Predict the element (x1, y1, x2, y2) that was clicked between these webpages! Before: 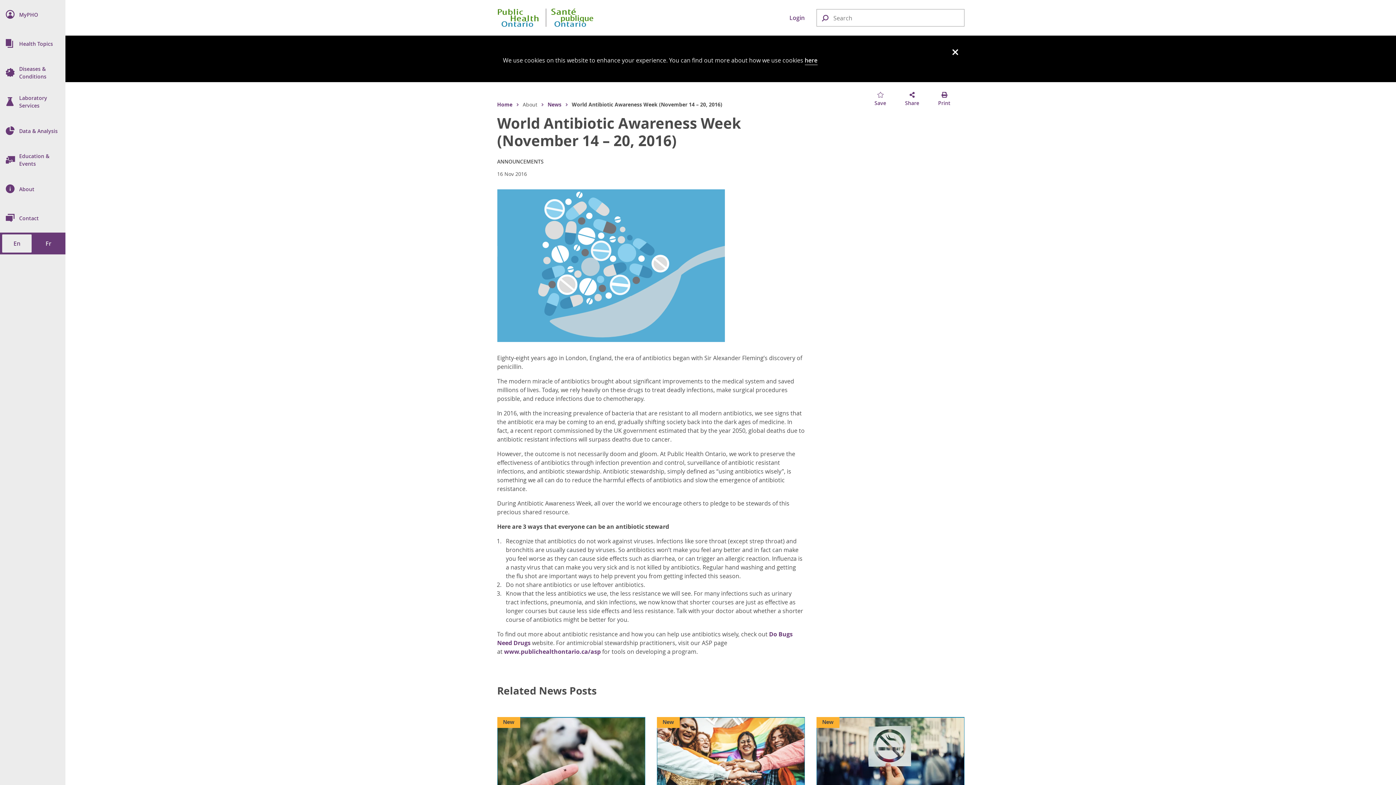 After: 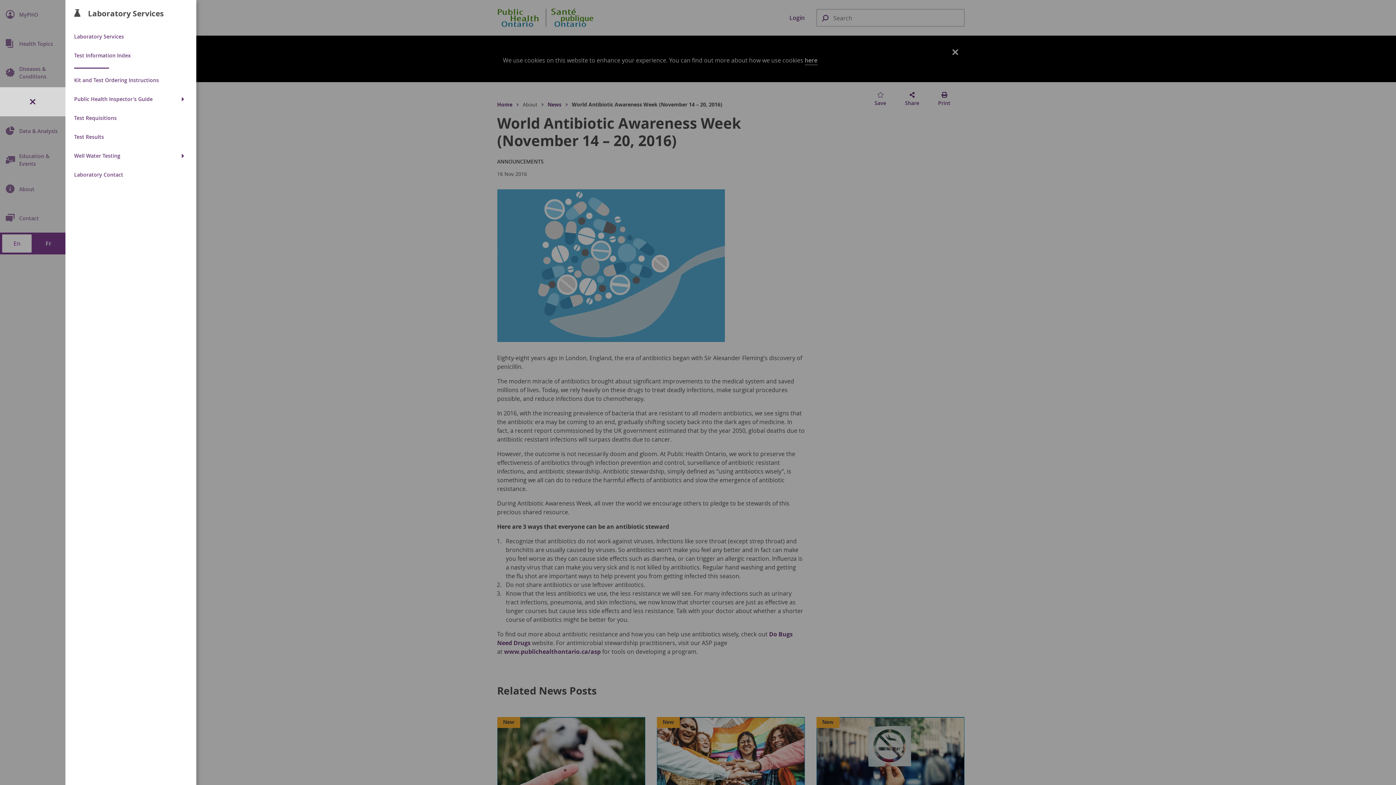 Action: bbox: (0, 87, 65, 116) label: Laboratory Services